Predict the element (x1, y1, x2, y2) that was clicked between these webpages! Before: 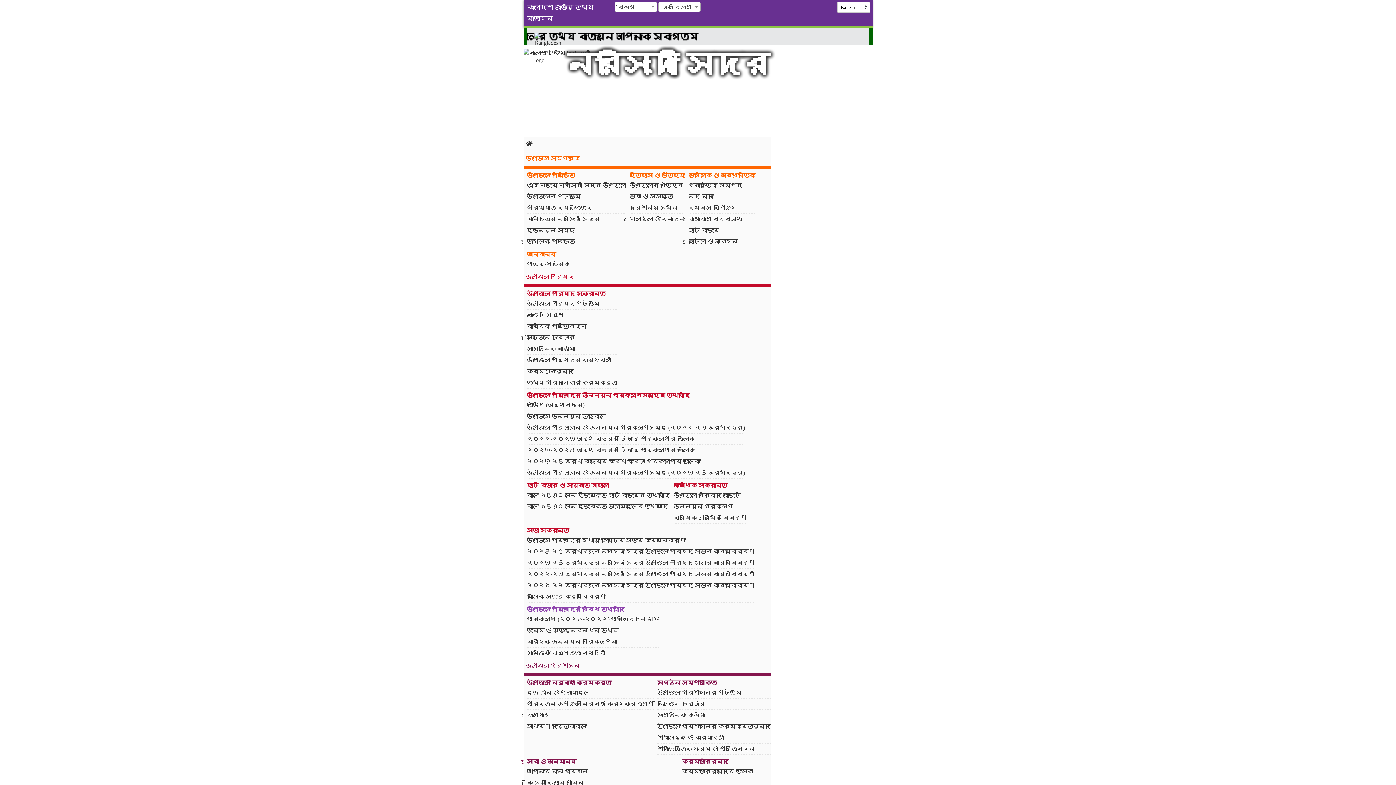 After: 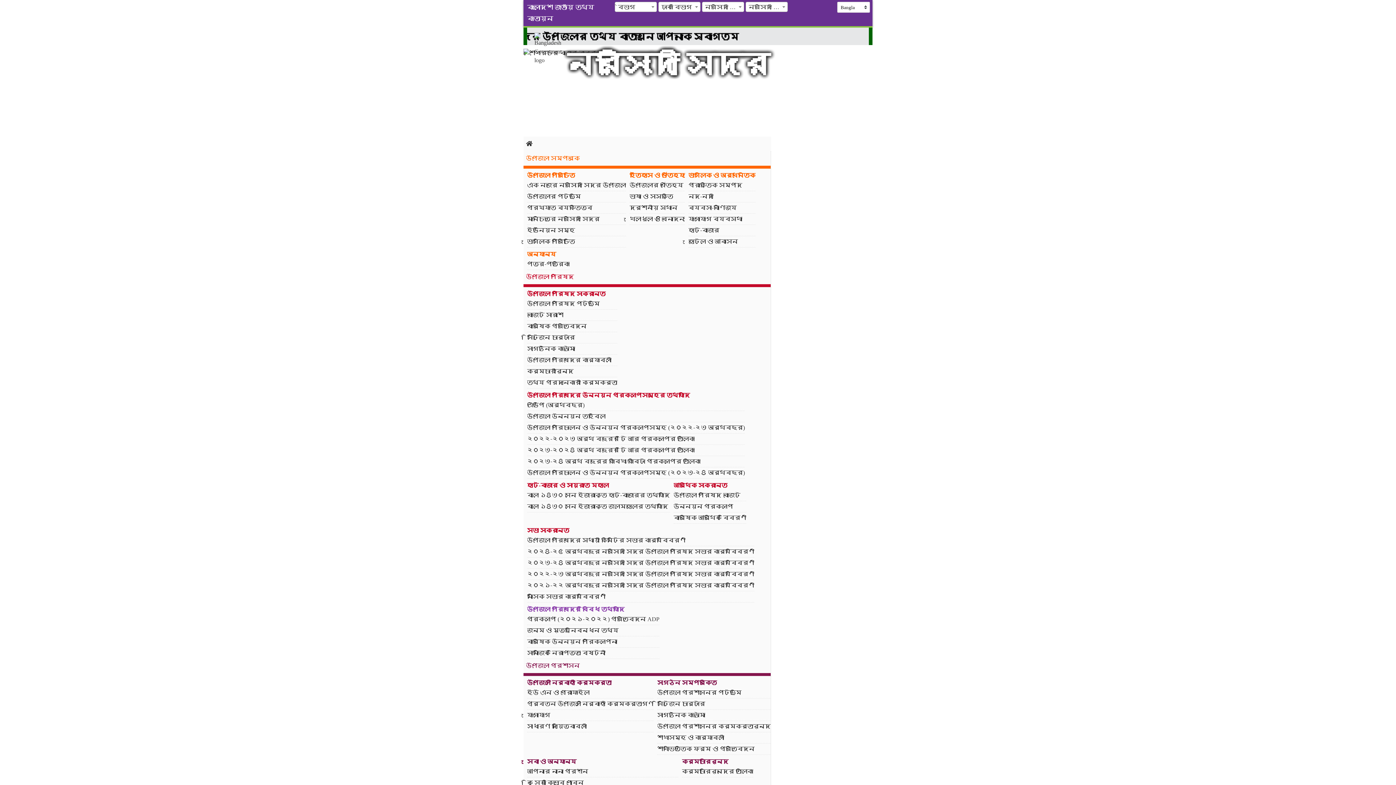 Action: bbox: (567, 48, 770, 79) label: নরসিংদী সদর